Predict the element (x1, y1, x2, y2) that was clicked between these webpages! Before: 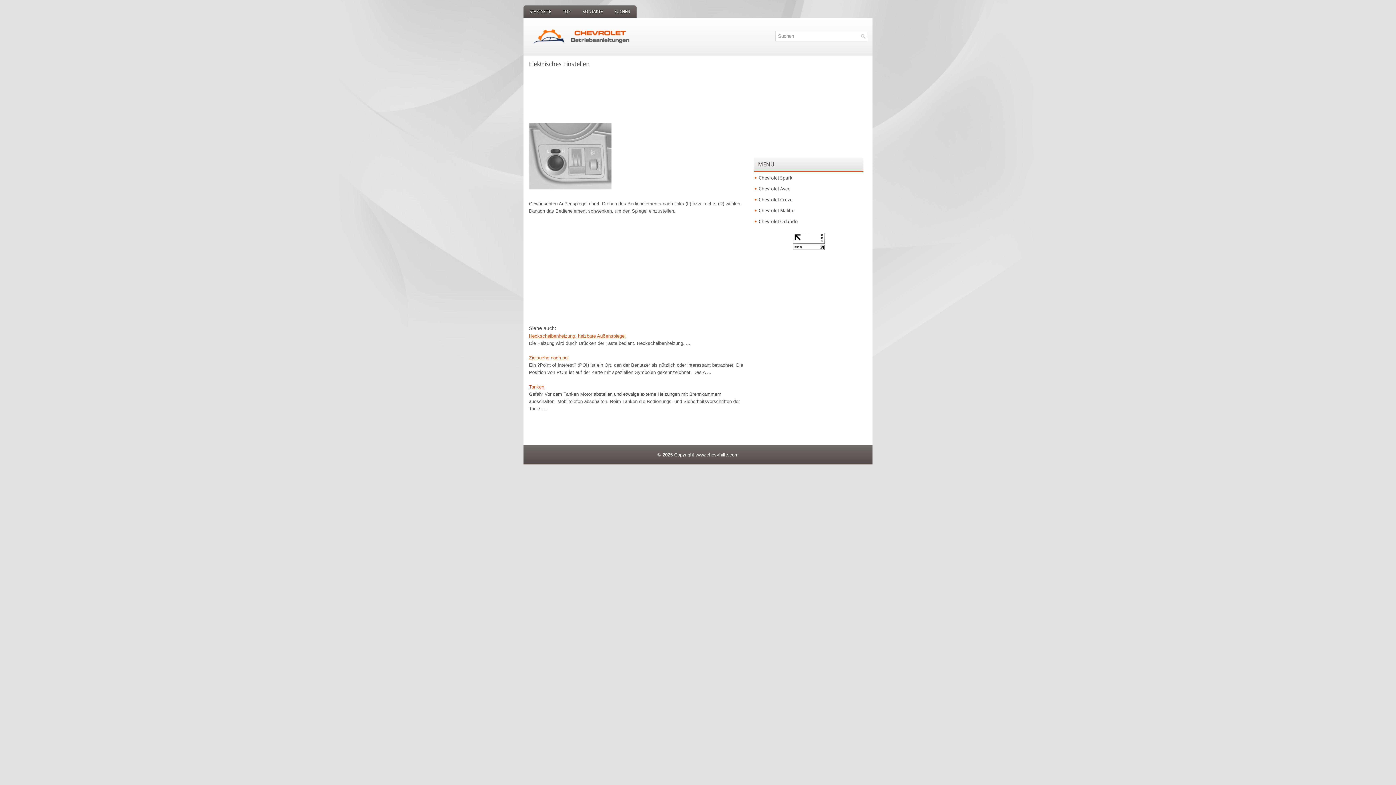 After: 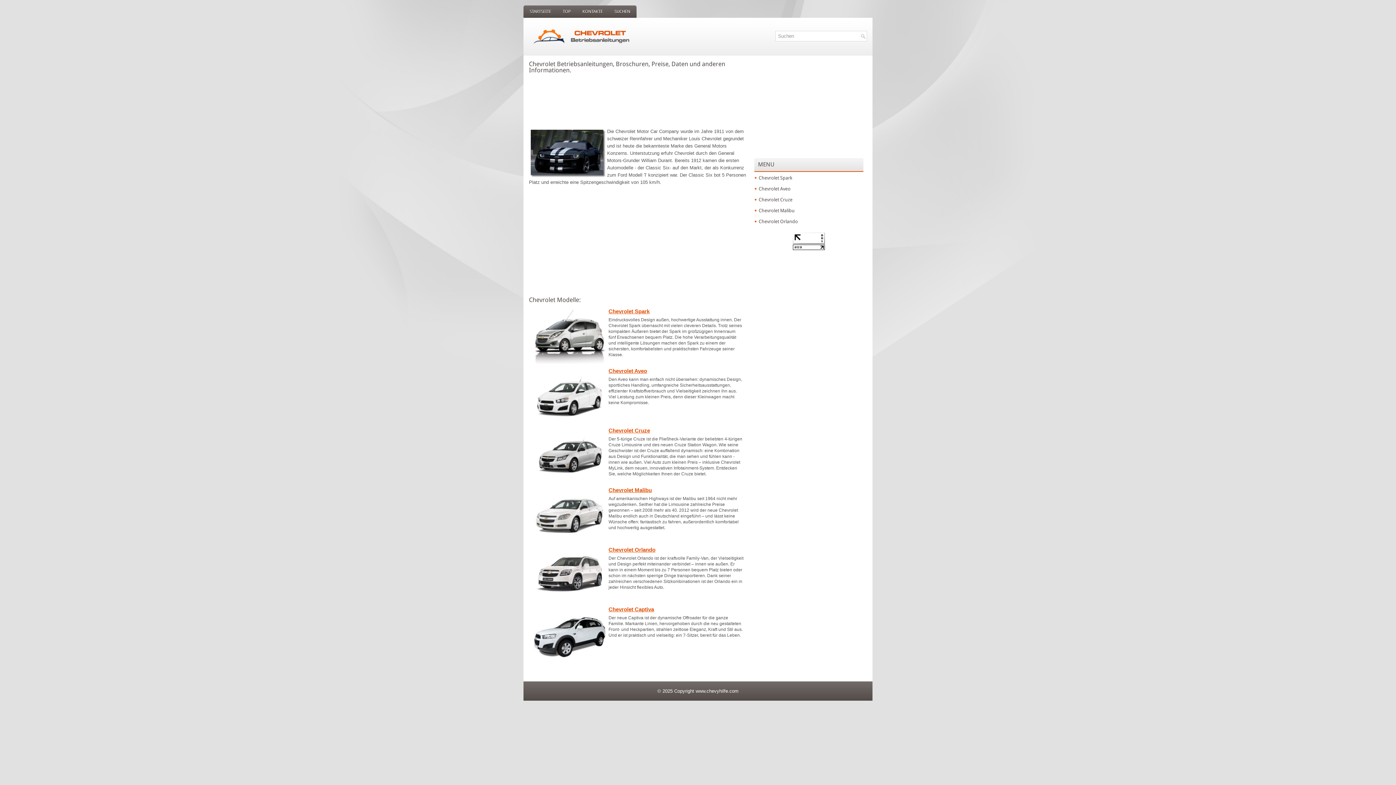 Action: label: www.chevyhilfe.com bbox: (695, 452, 738, 457)